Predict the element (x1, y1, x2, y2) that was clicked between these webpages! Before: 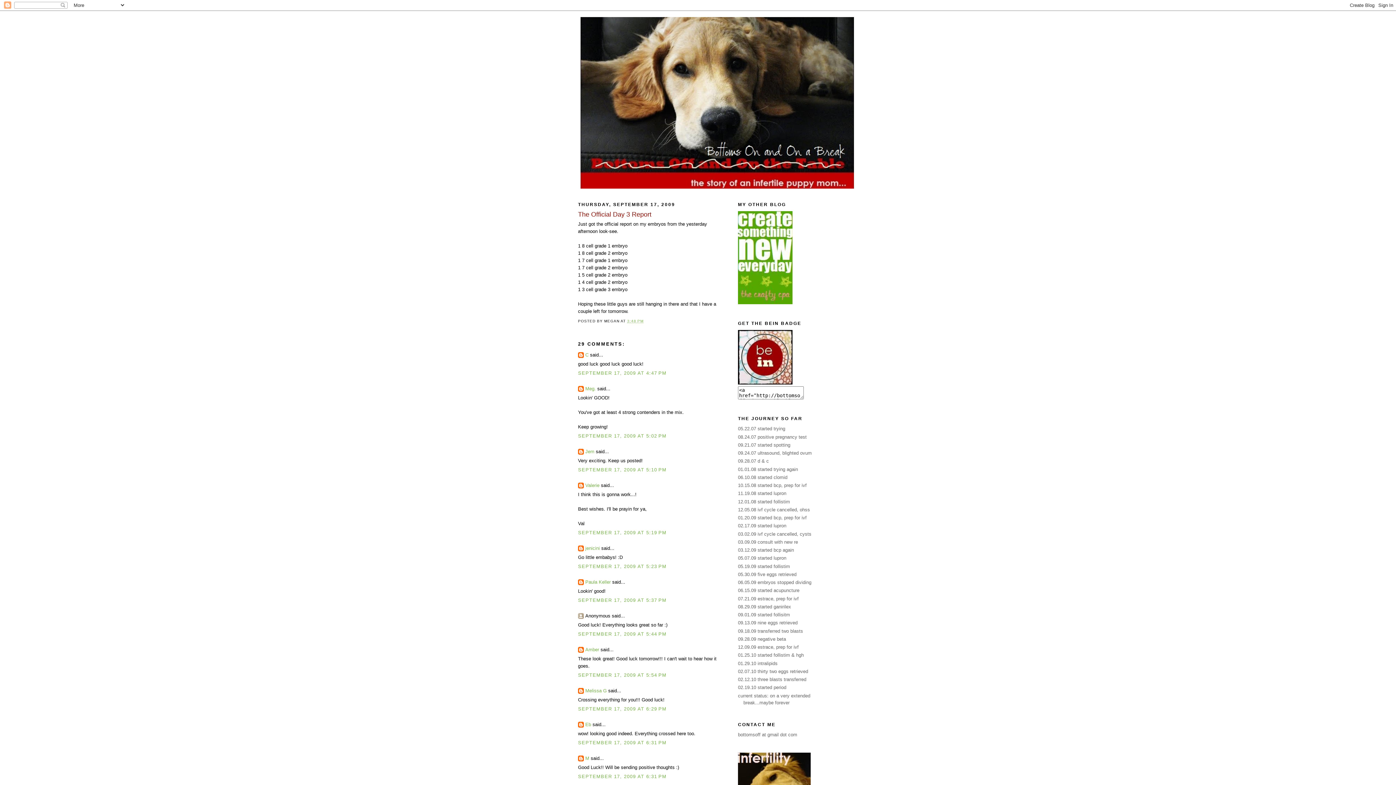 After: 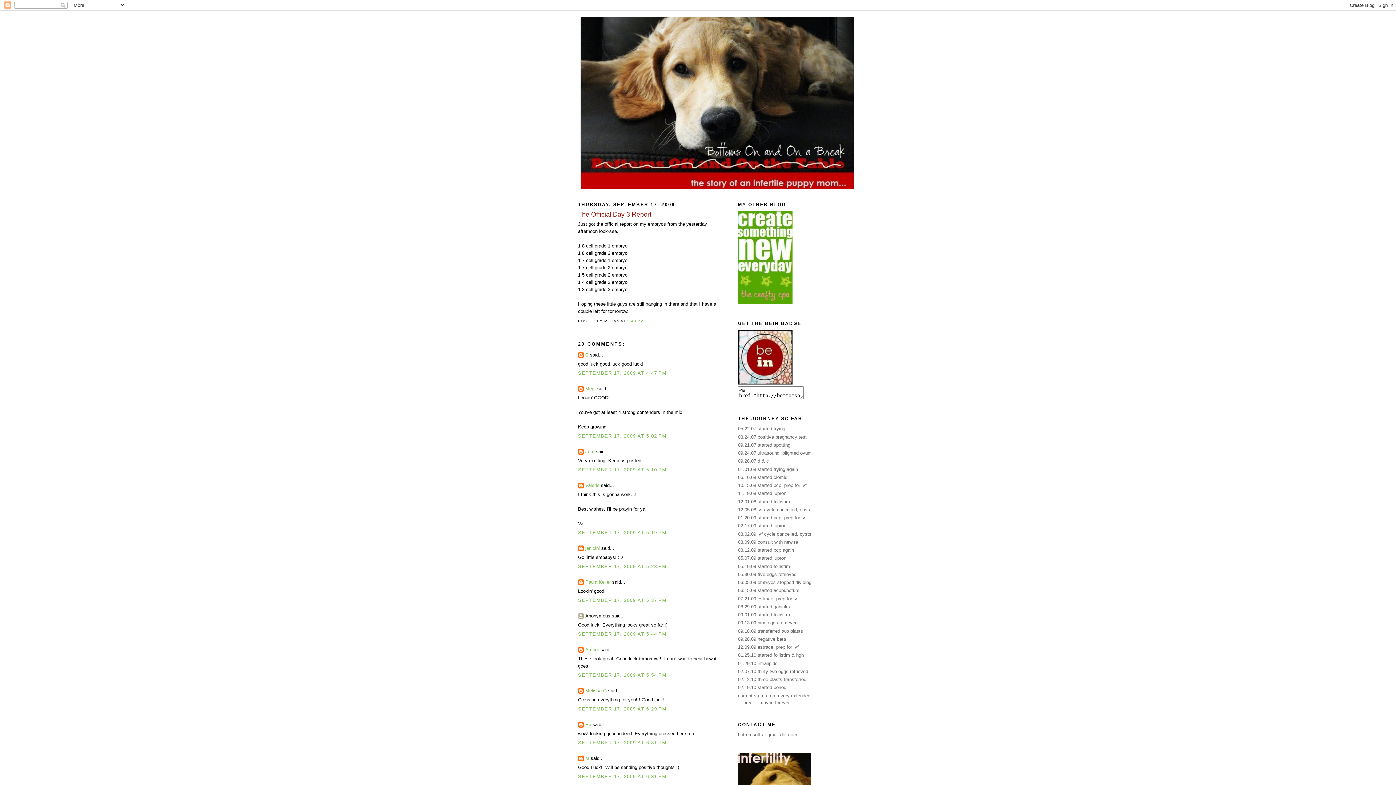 Action: bbox: (738, 380, 792, 385)